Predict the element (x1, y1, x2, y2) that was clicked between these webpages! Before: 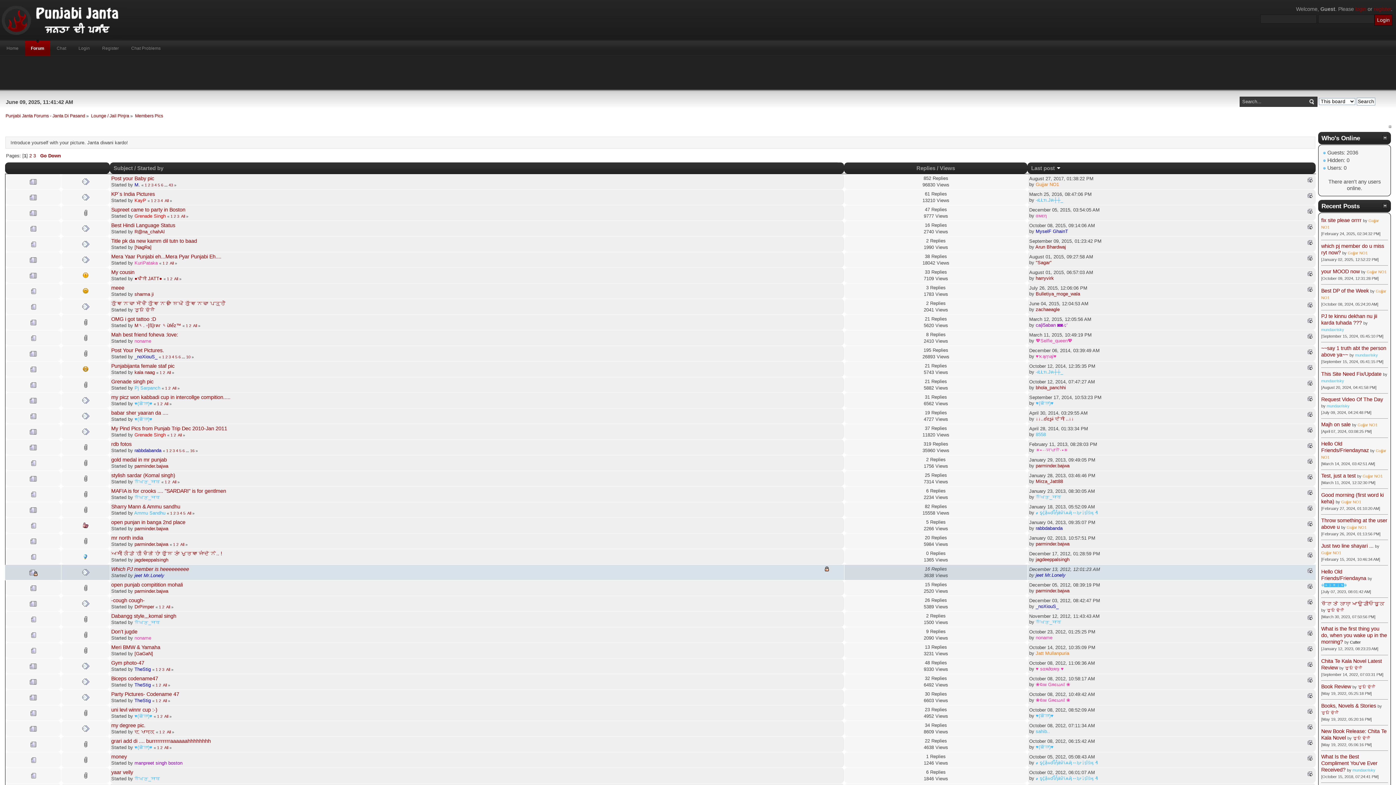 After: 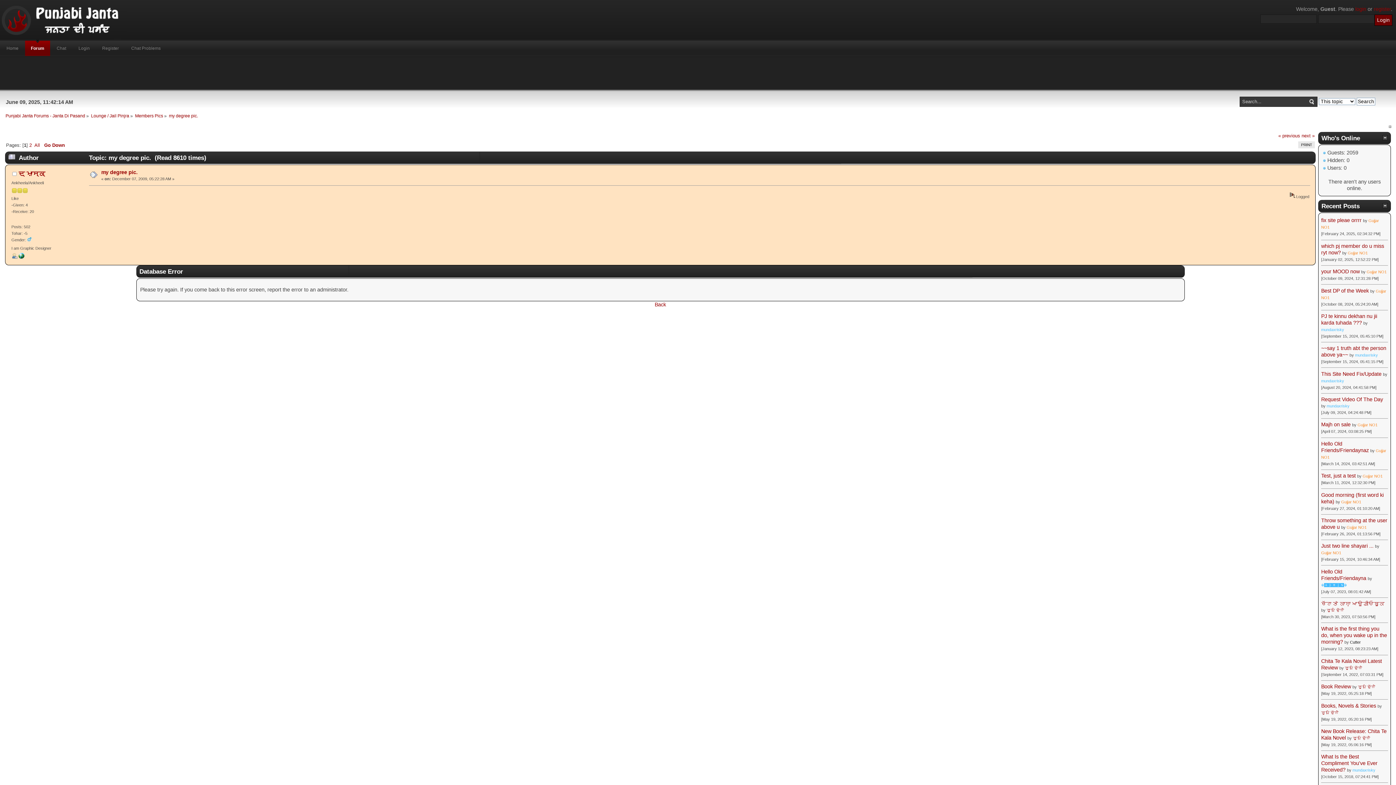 Action: bbox: (111, 722, 145, 728) label: my degree pic.